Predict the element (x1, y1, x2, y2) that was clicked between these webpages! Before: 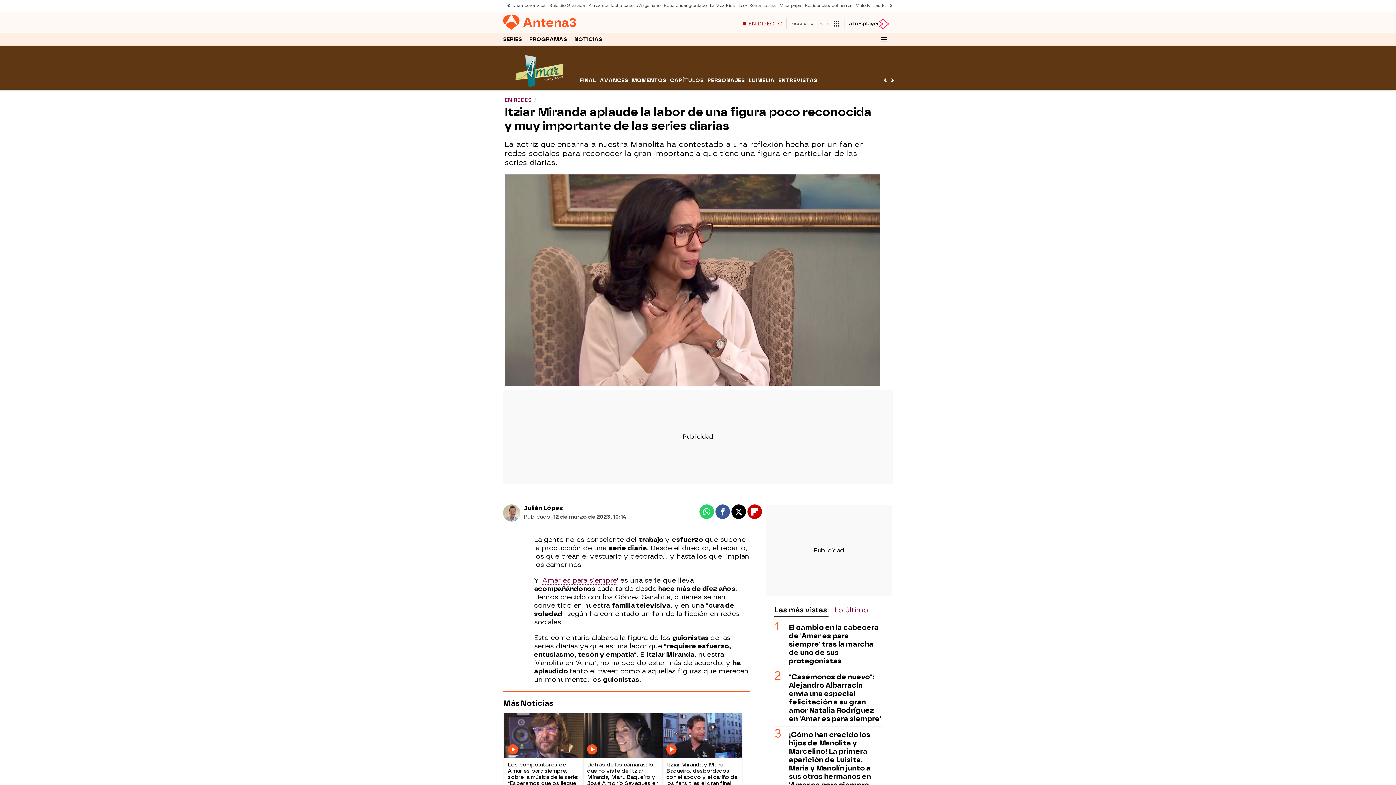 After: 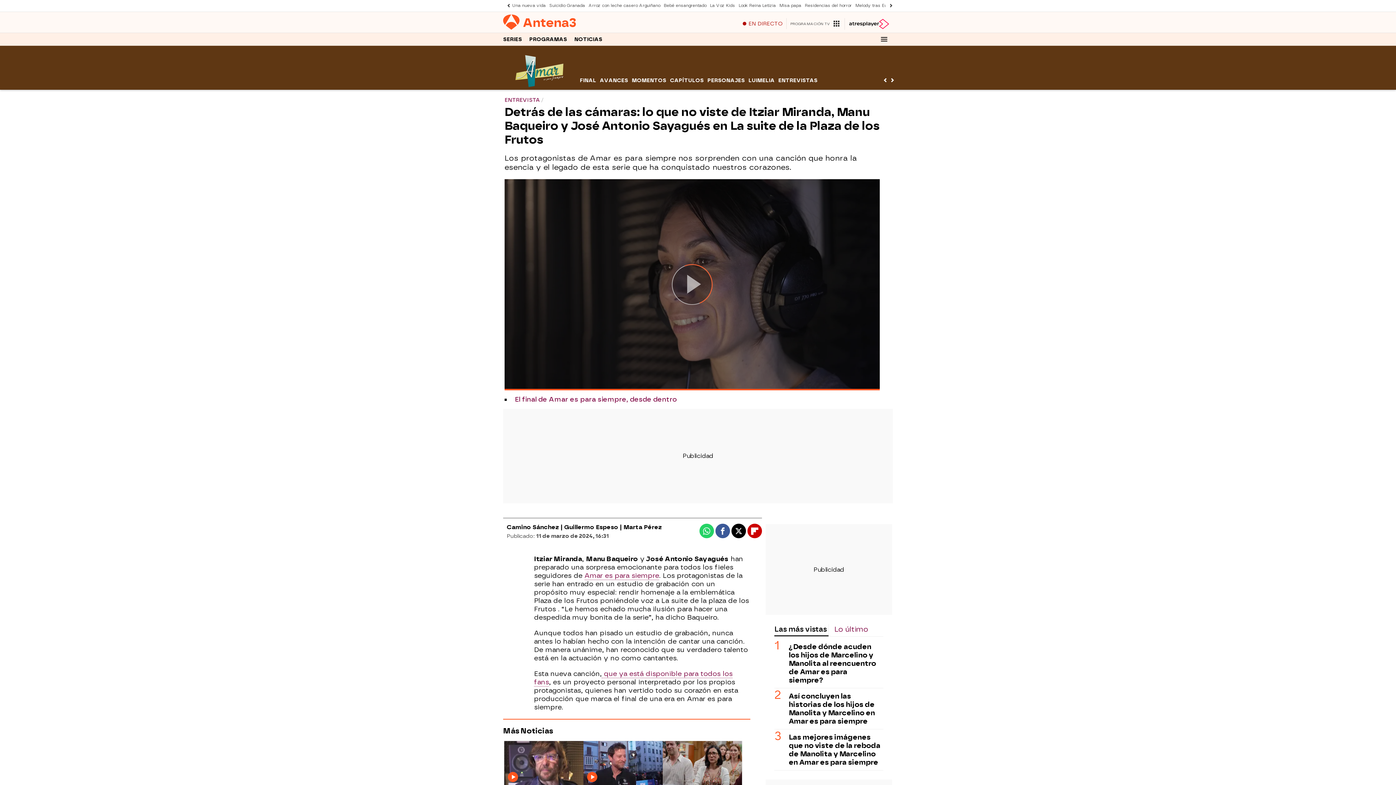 Action: bbox: (583, 713, 662, 758)